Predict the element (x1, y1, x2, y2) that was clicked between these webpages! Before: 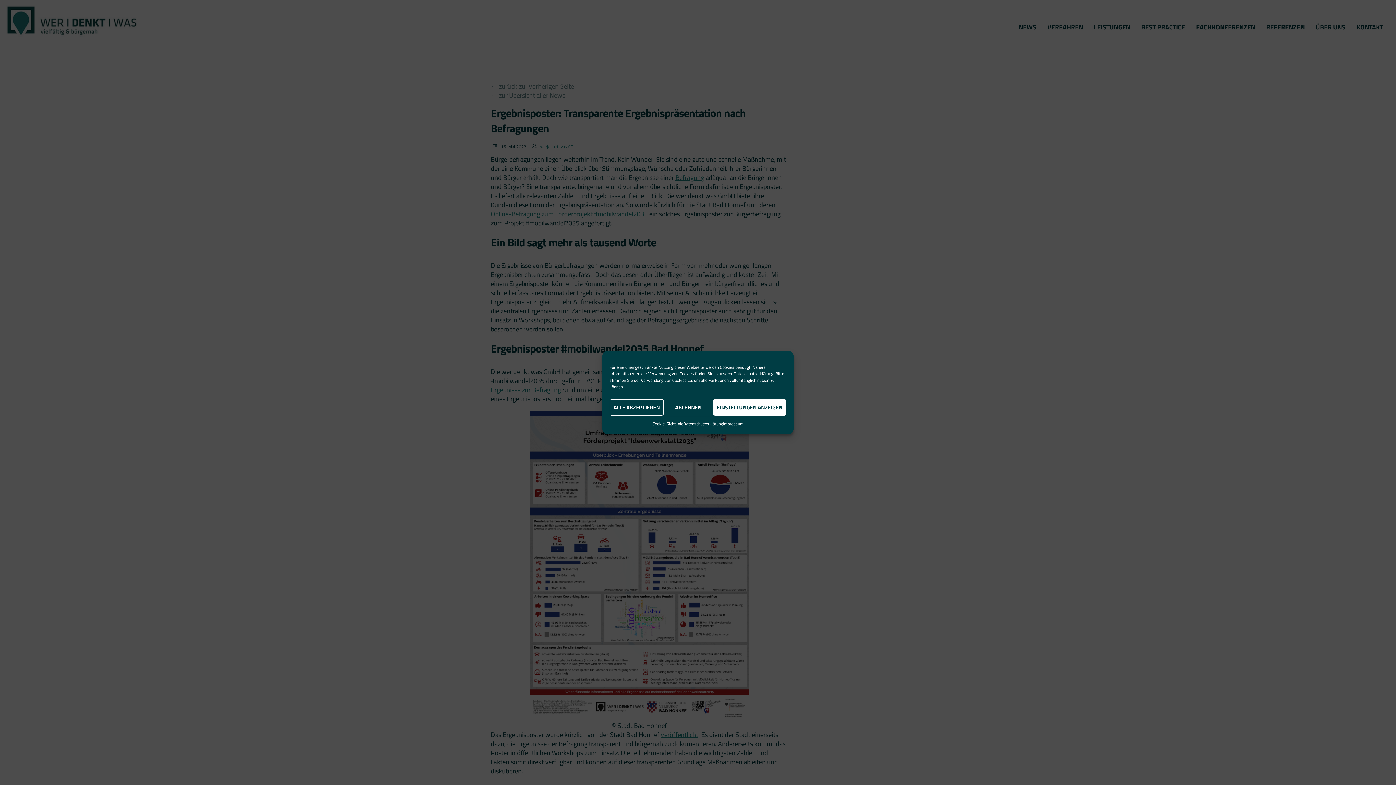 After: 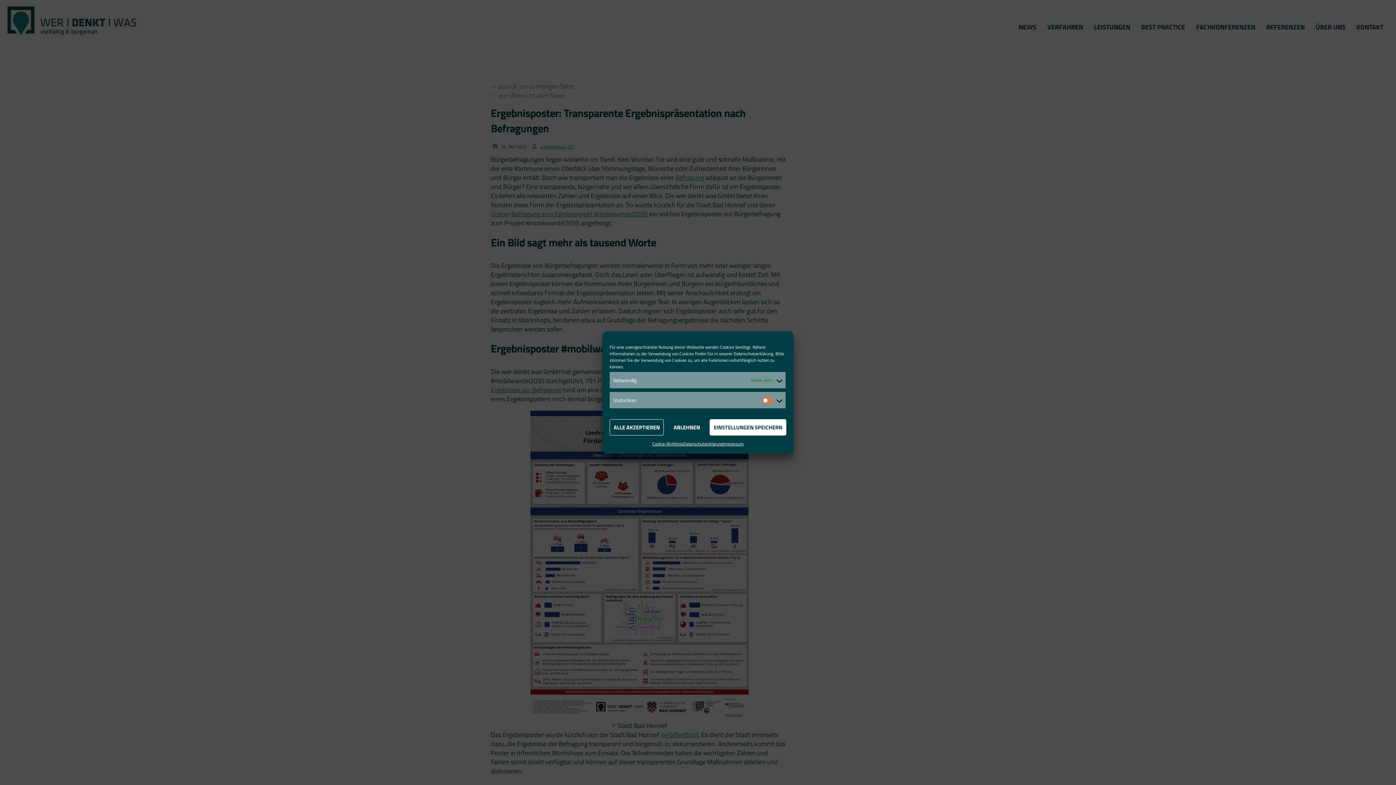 Action: bbox: (712, 399, 786, 415) label: EINSTELLUNGEN ANZEIGEN